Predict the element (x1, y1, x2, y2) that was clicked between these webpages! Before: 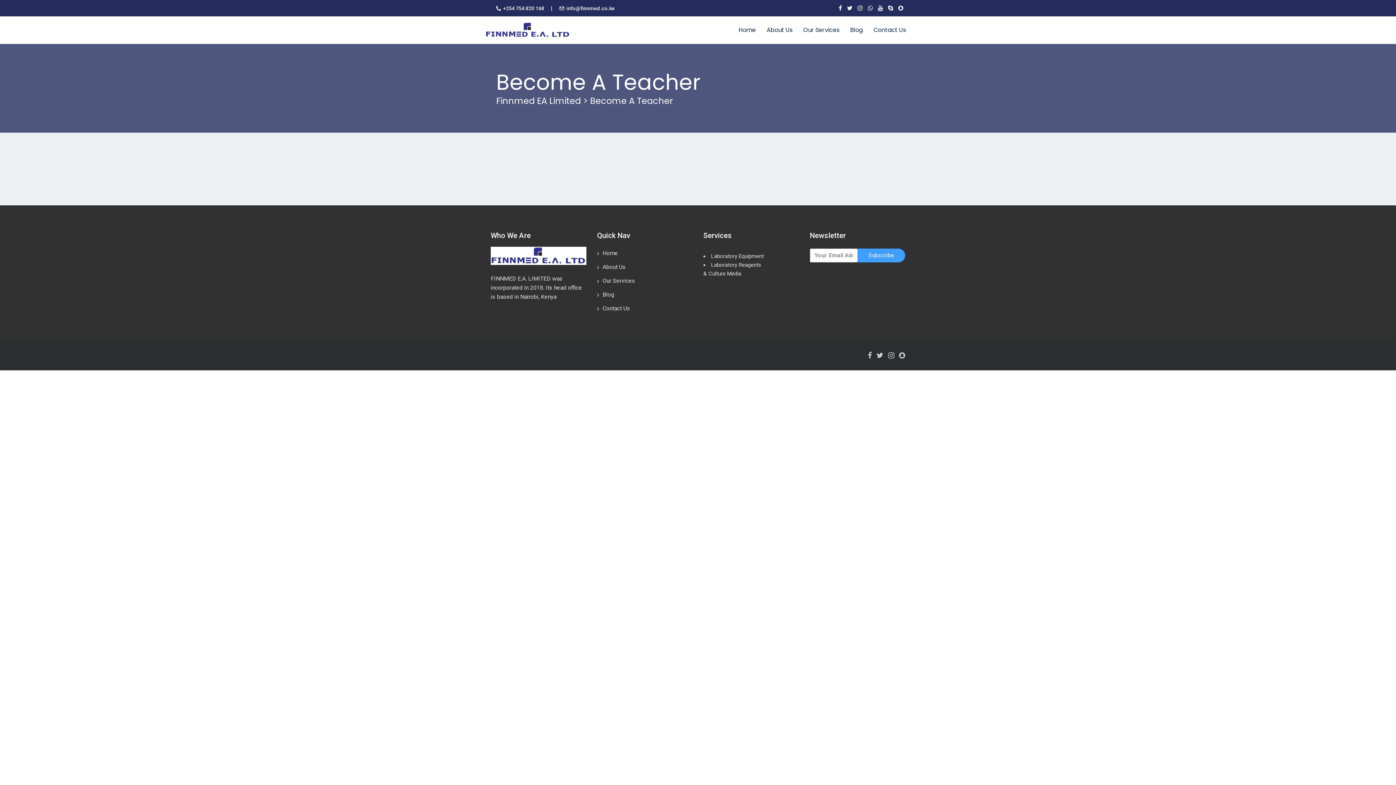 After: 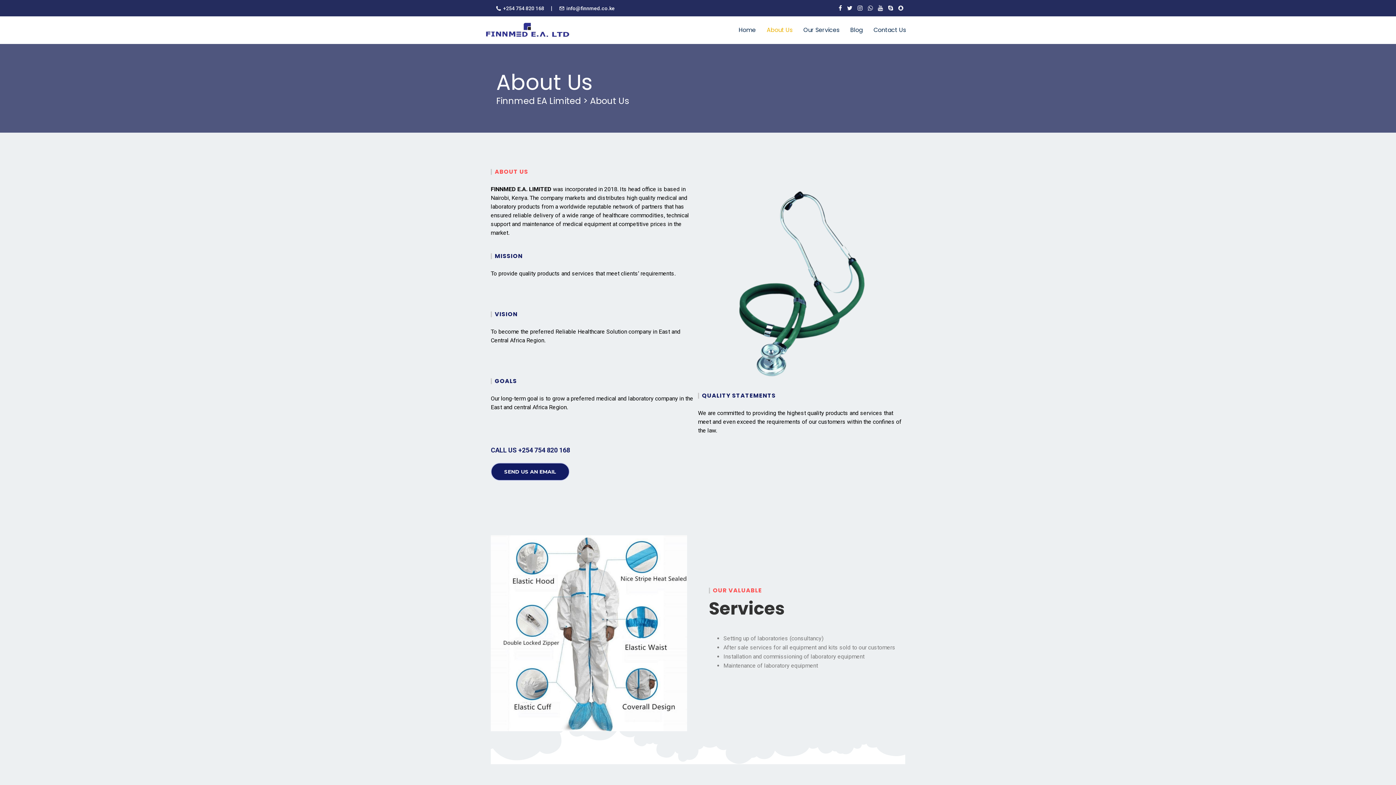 Action: bbox: (602, 263, 626, 270) label: About Us